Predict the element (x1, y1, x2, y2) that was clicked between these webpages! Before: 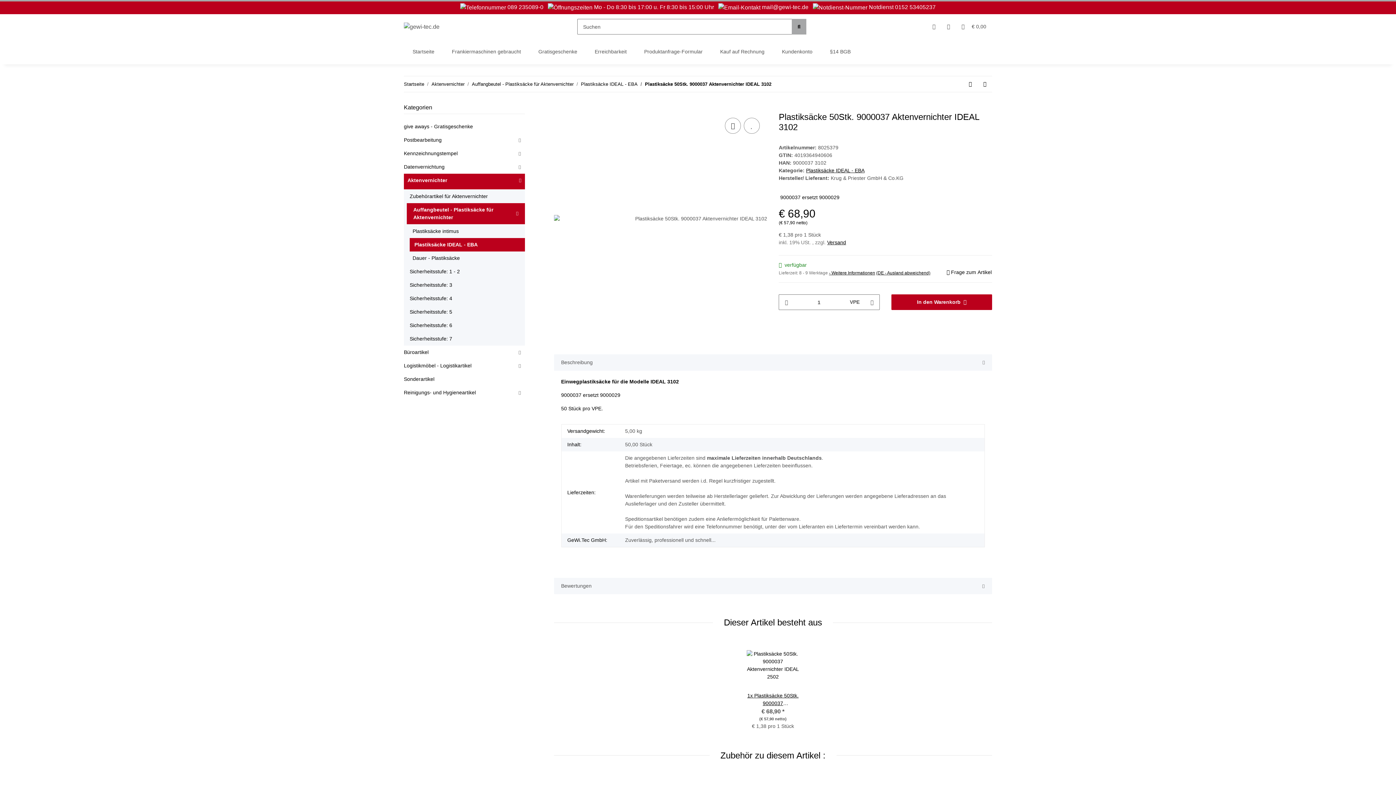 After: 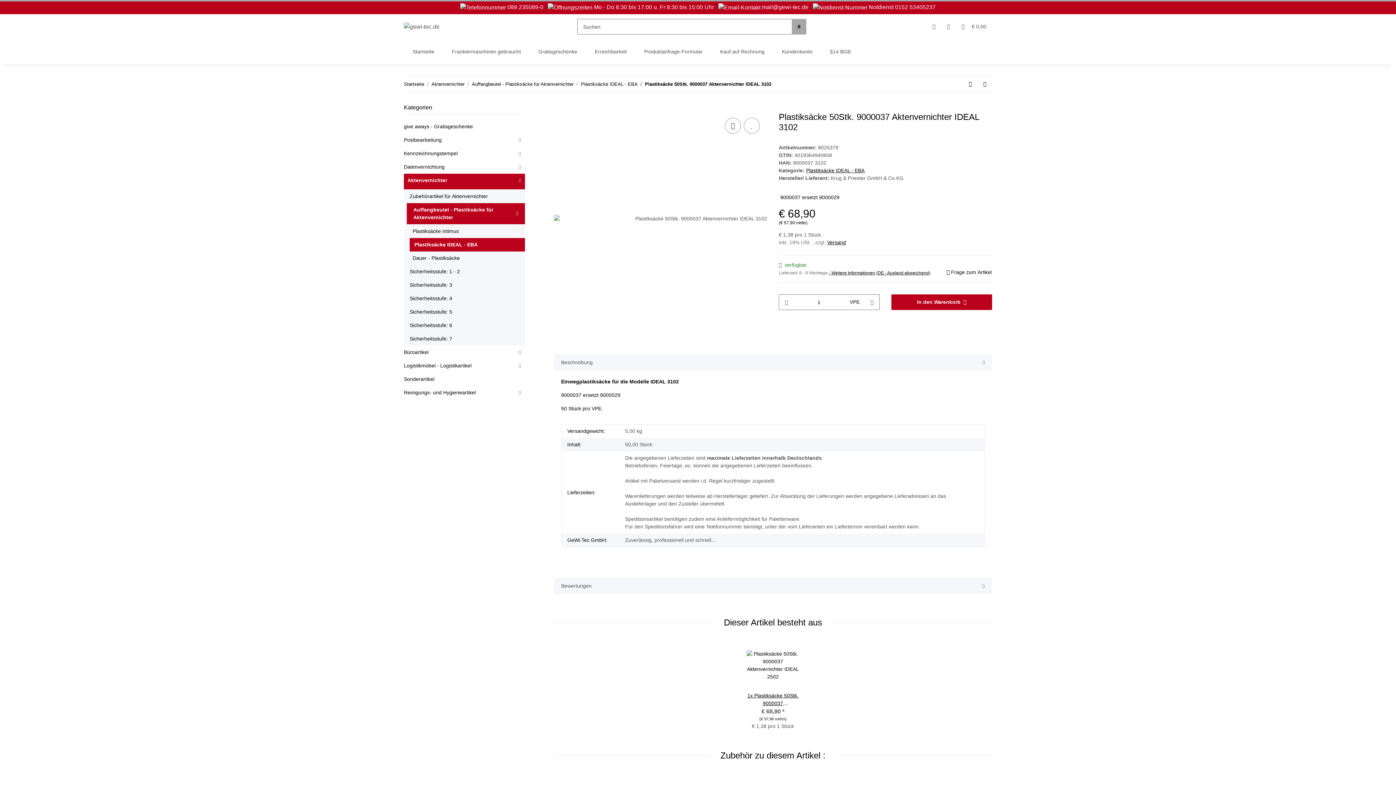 Action: label: Aktenvernichter bbox: (405, 173, 521, 189)